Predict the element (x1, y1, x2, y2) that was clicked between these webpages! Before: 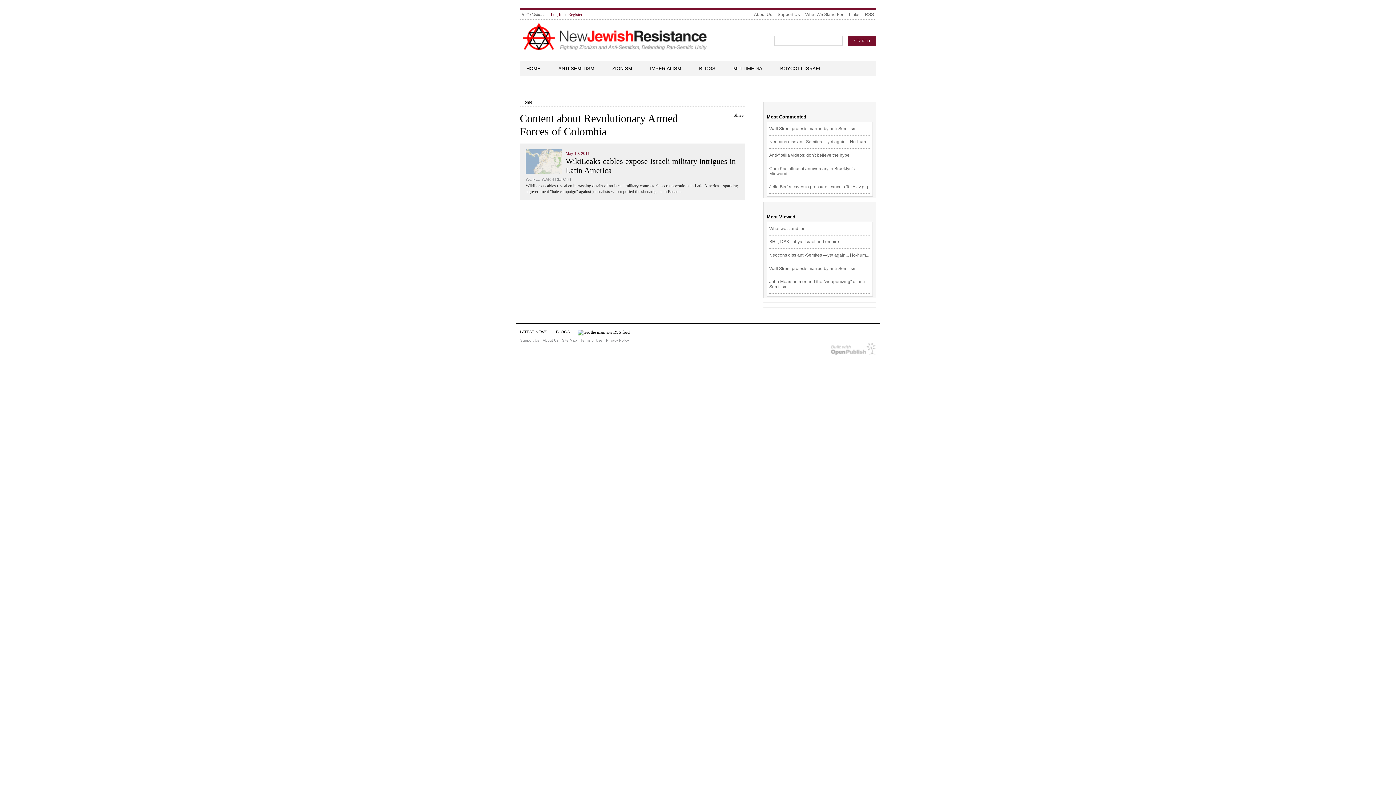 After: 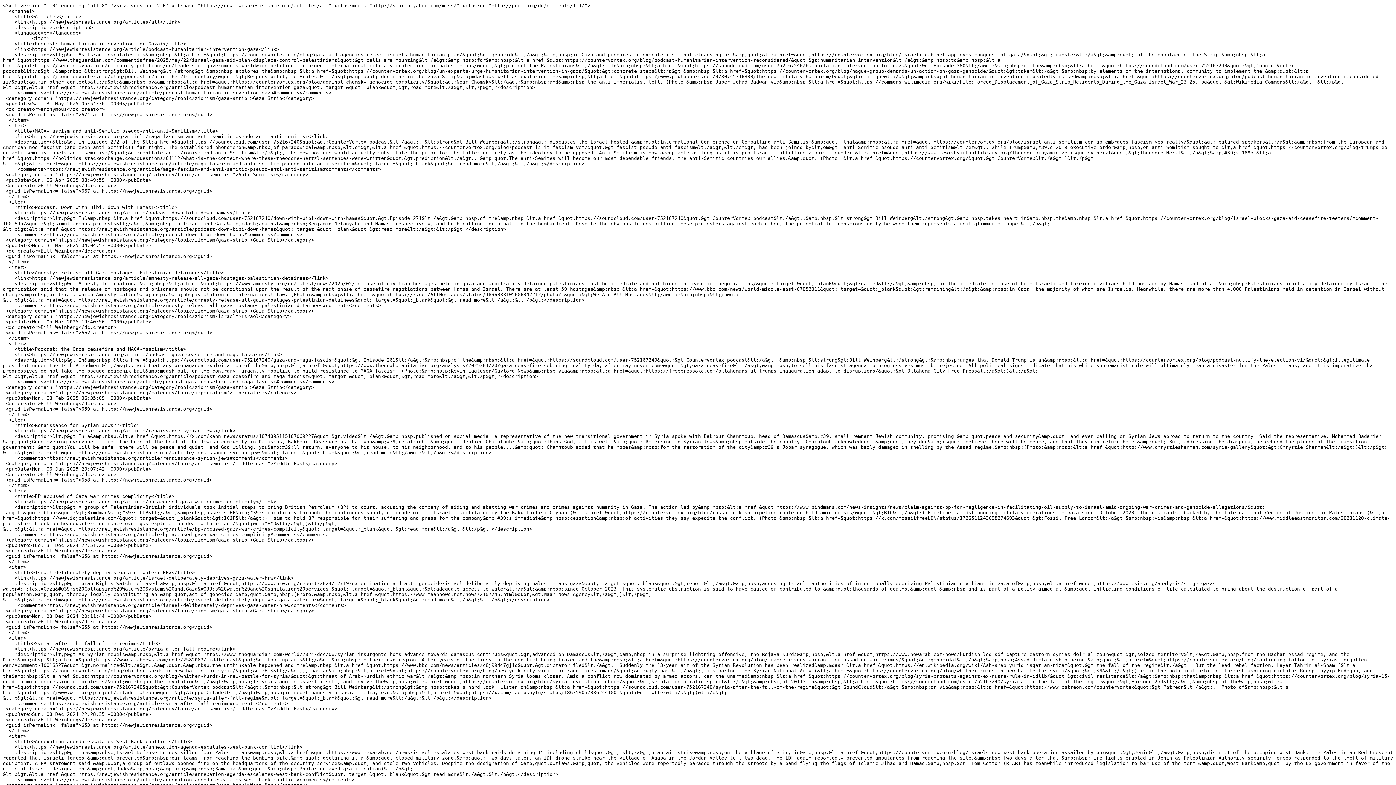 Action: bbox: (577, 329, 629, 334)